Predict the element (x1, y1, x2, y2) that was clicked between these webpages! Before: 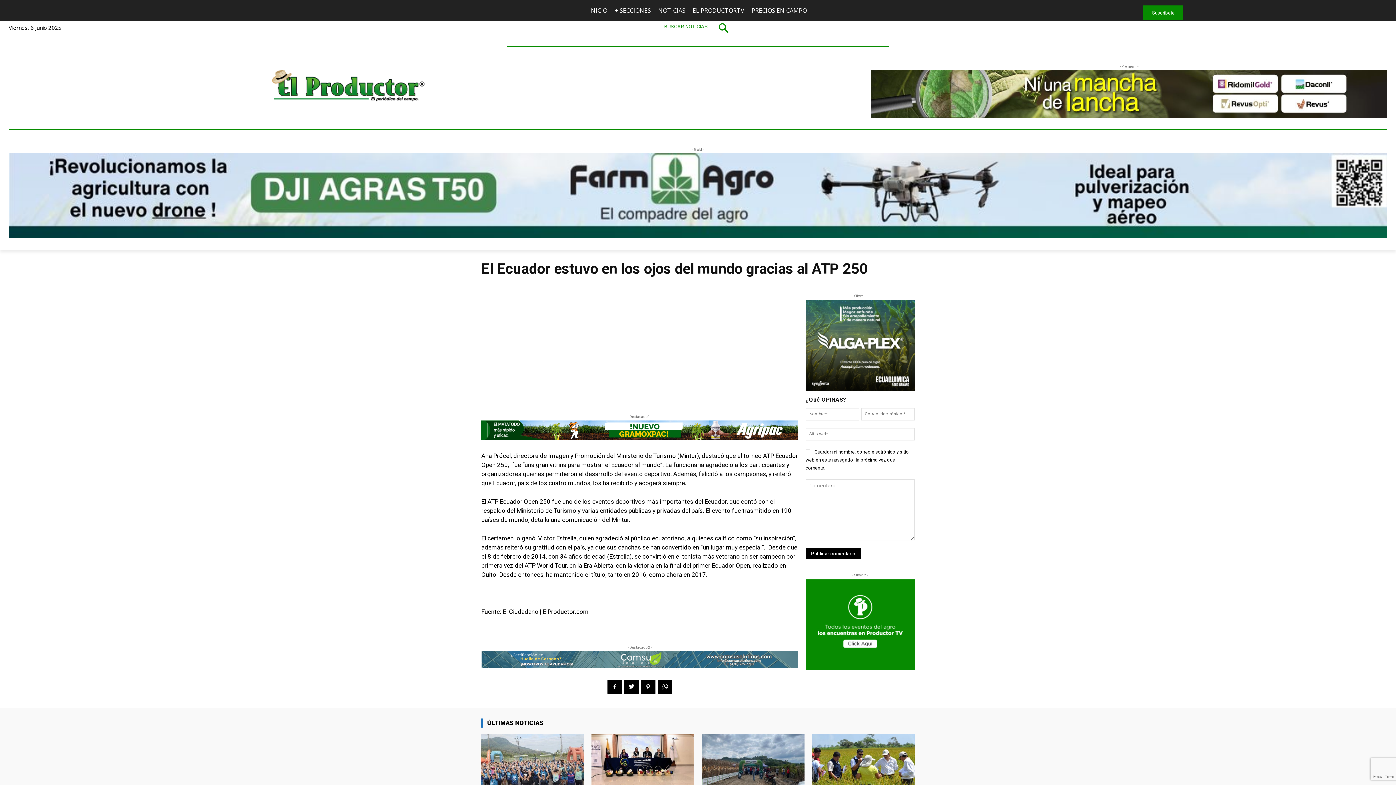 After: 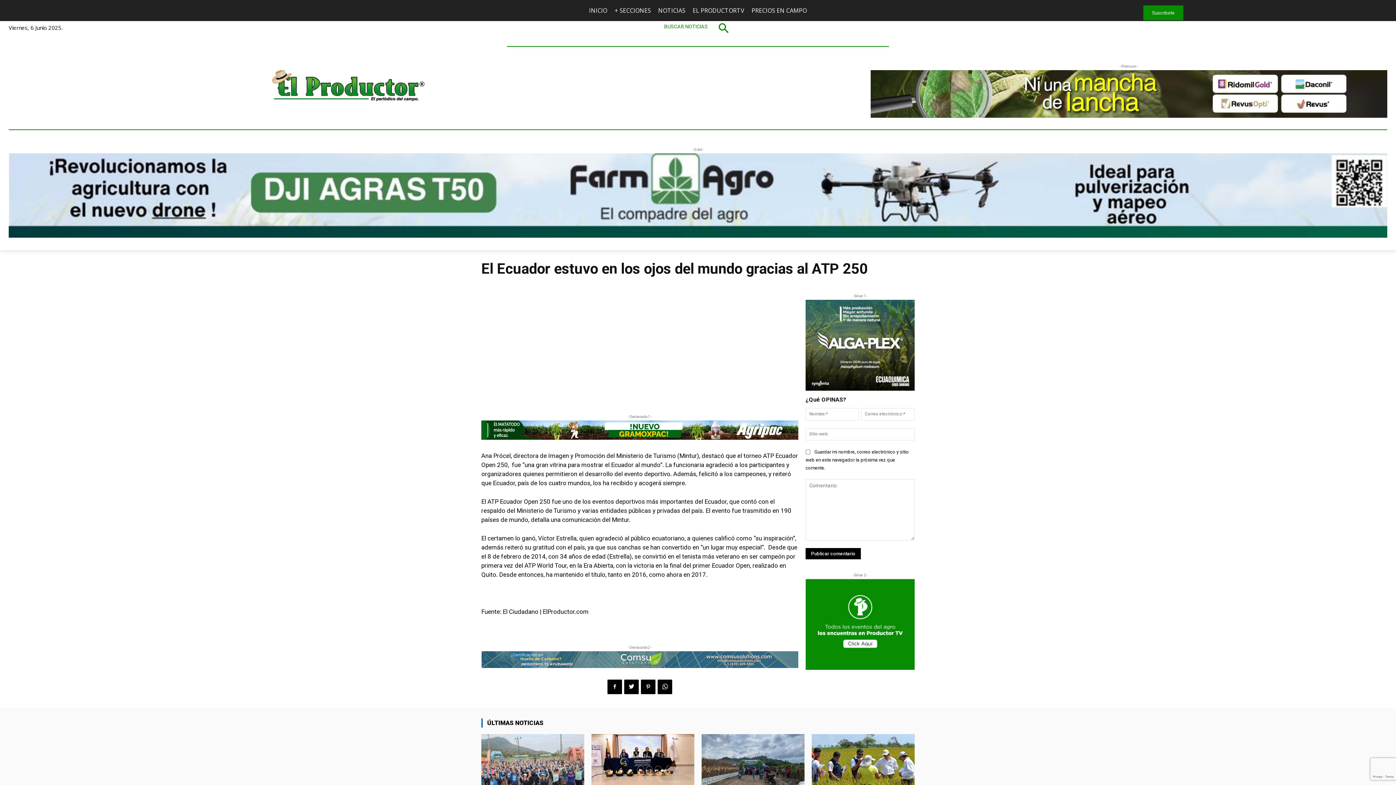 Action: bbox: (8, 153, 1387, 237)